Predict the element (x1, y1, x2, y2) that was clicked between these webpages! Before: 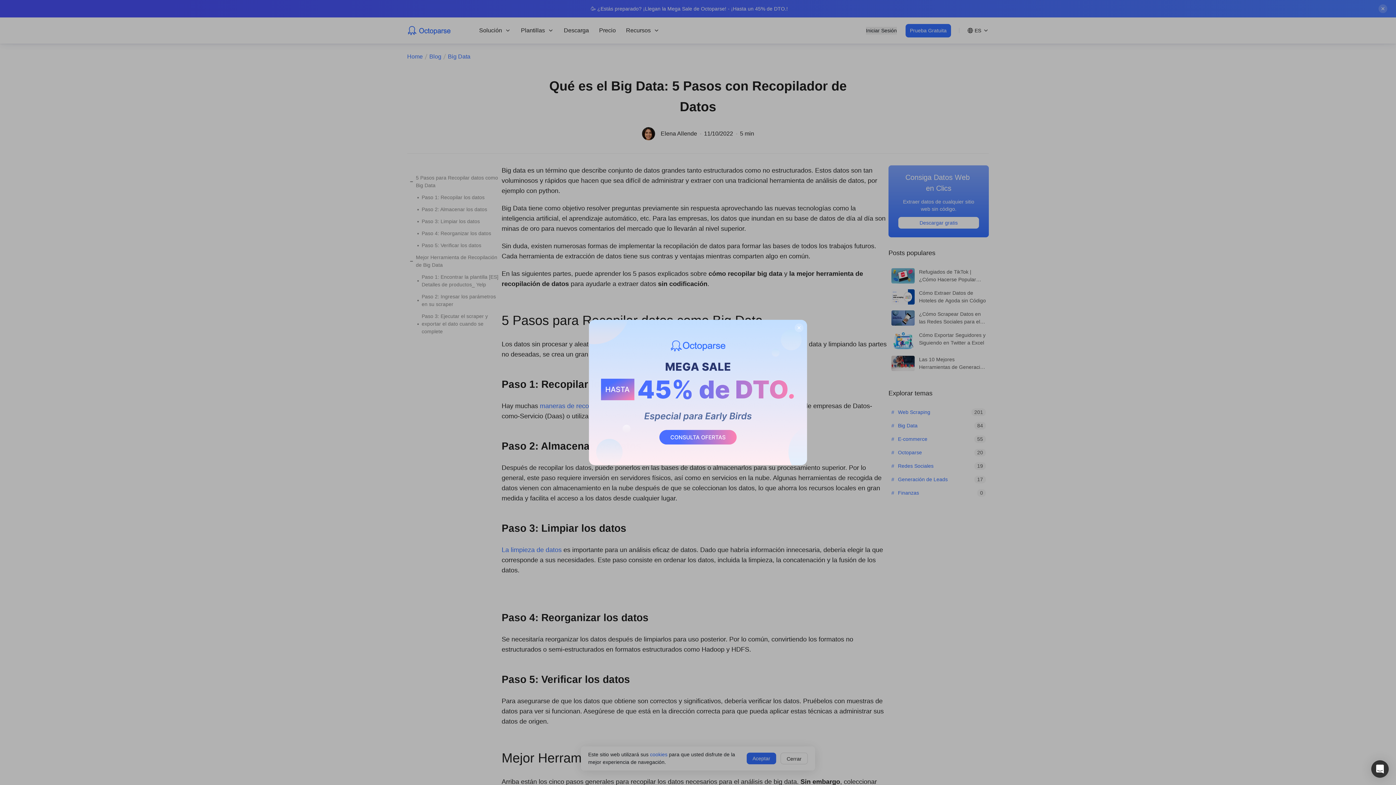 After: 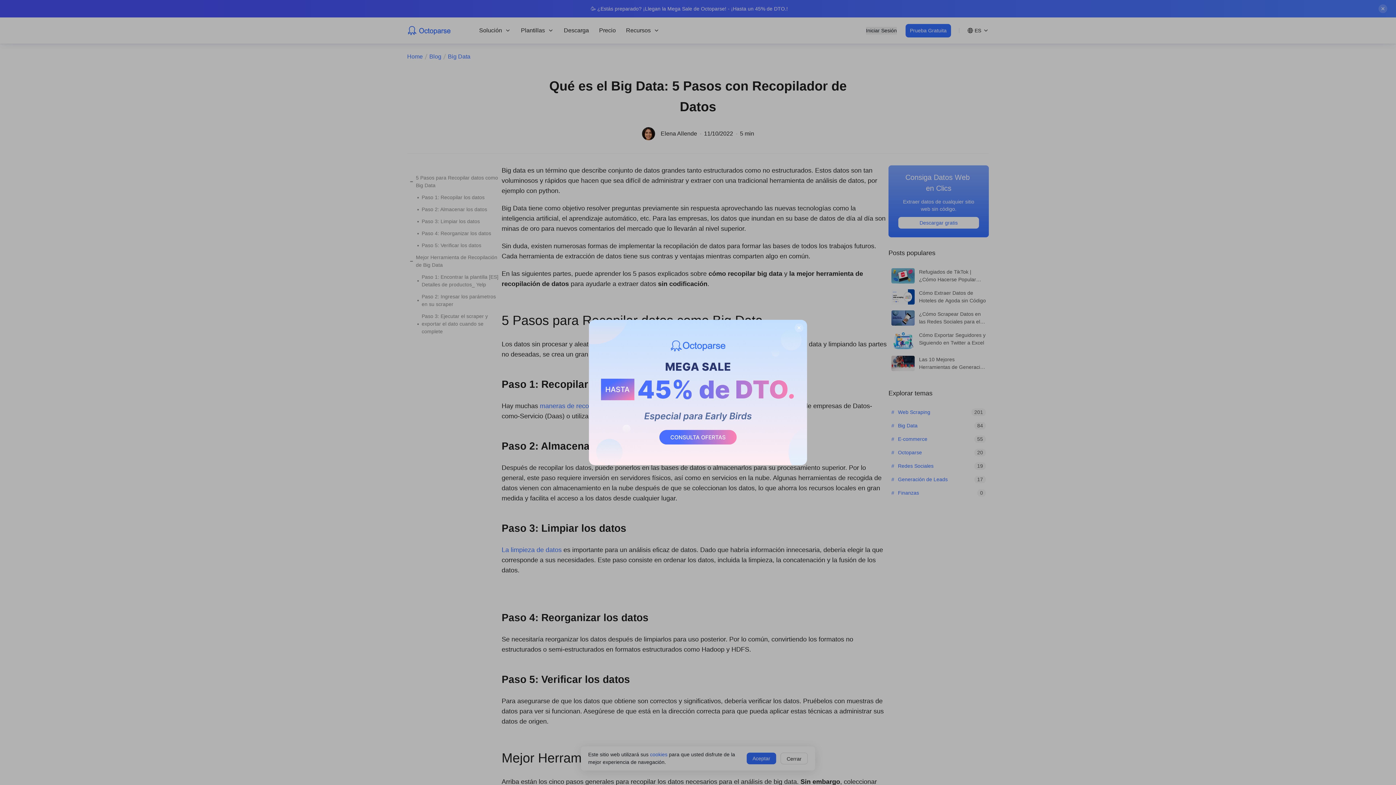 Action: label: Load Chat bbox: (1371, 760, 1389, 778)